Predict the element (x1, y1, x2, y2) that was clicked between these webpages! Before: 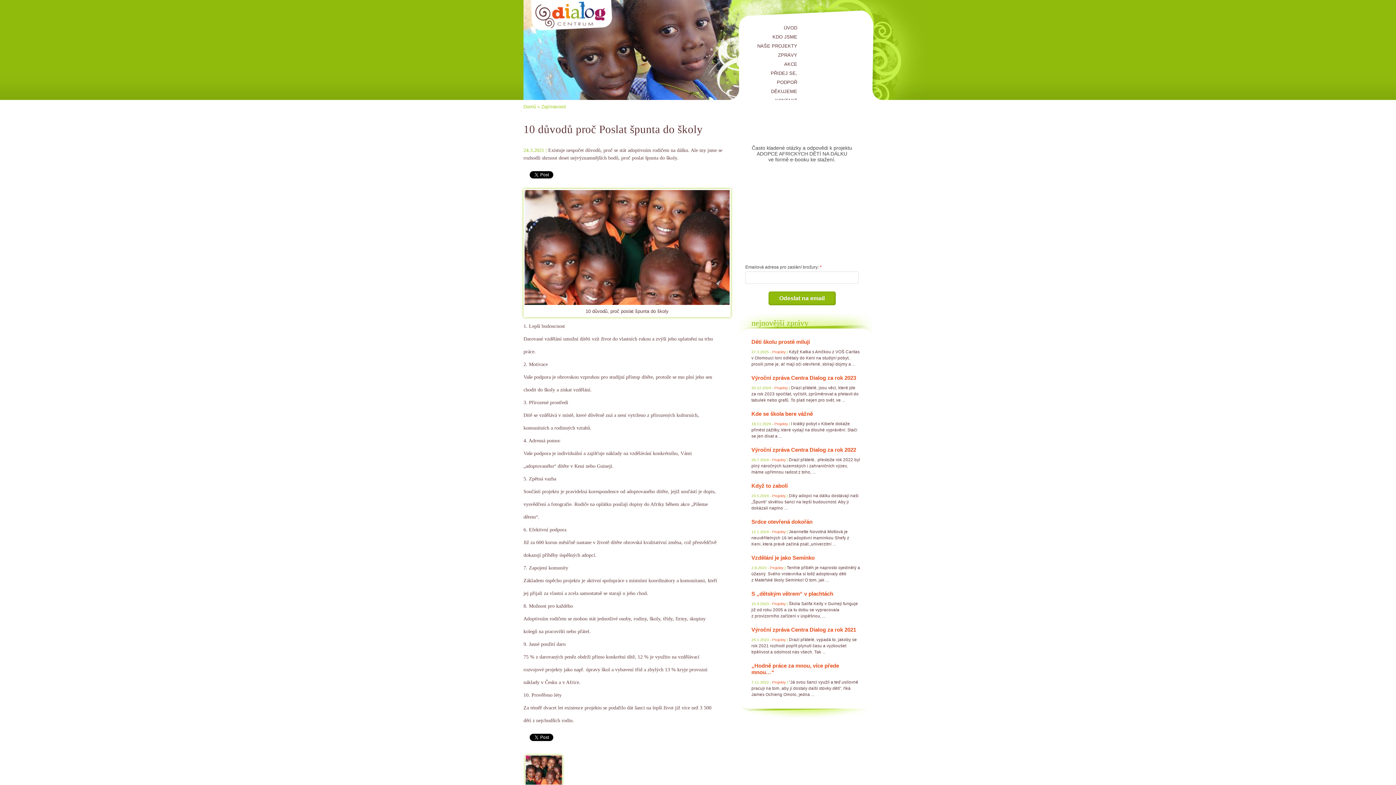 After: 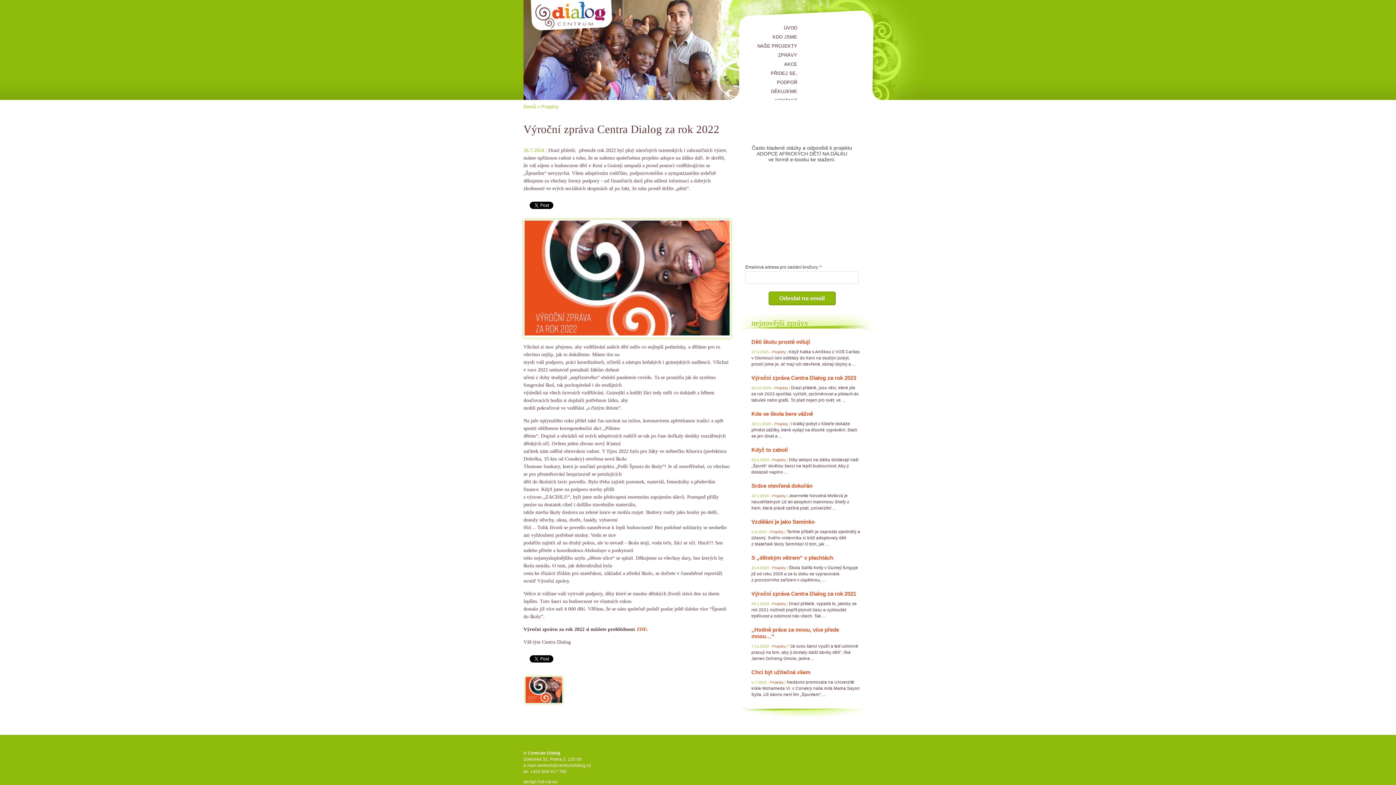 Action: label: Výroční zpráva Centra Dialog za rok 2022 bbox: (751, 446, 856, 453)